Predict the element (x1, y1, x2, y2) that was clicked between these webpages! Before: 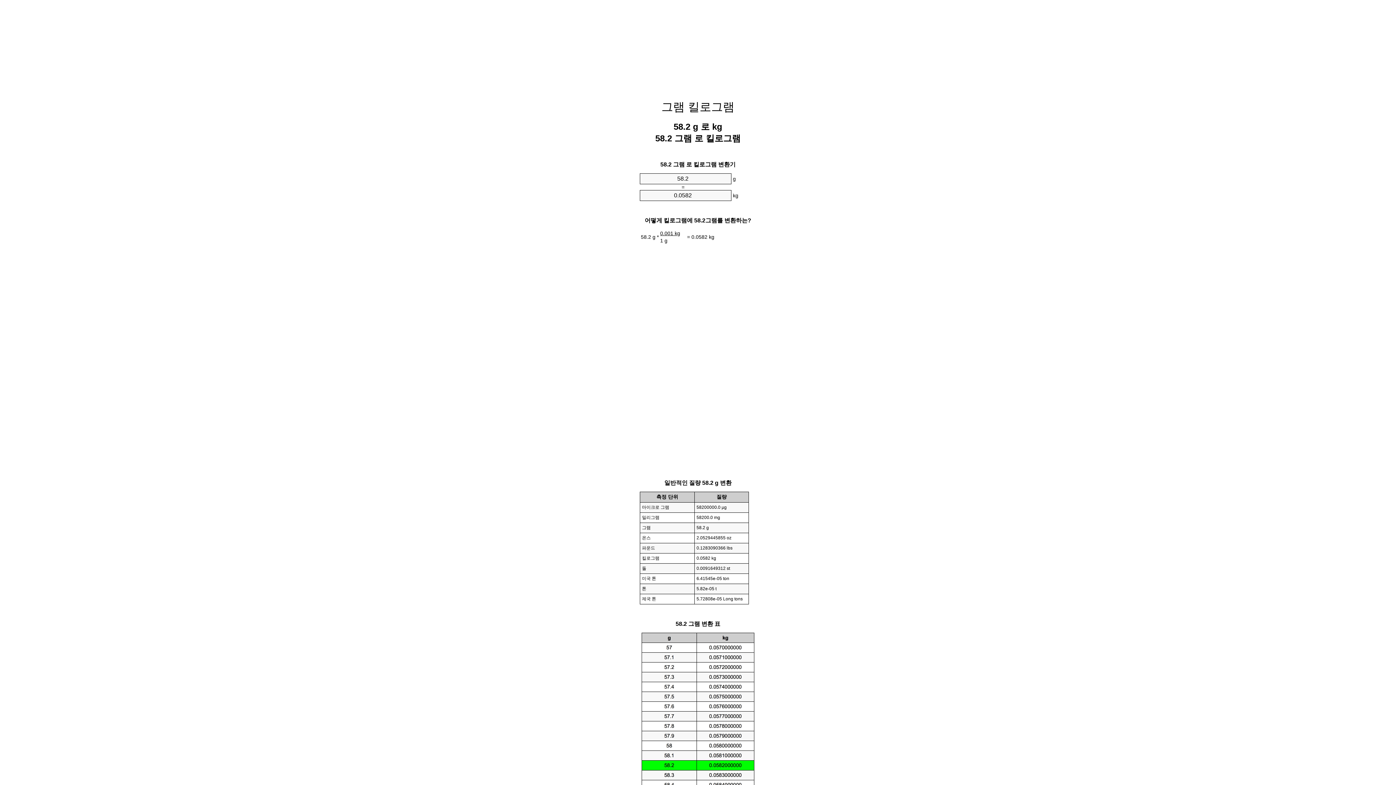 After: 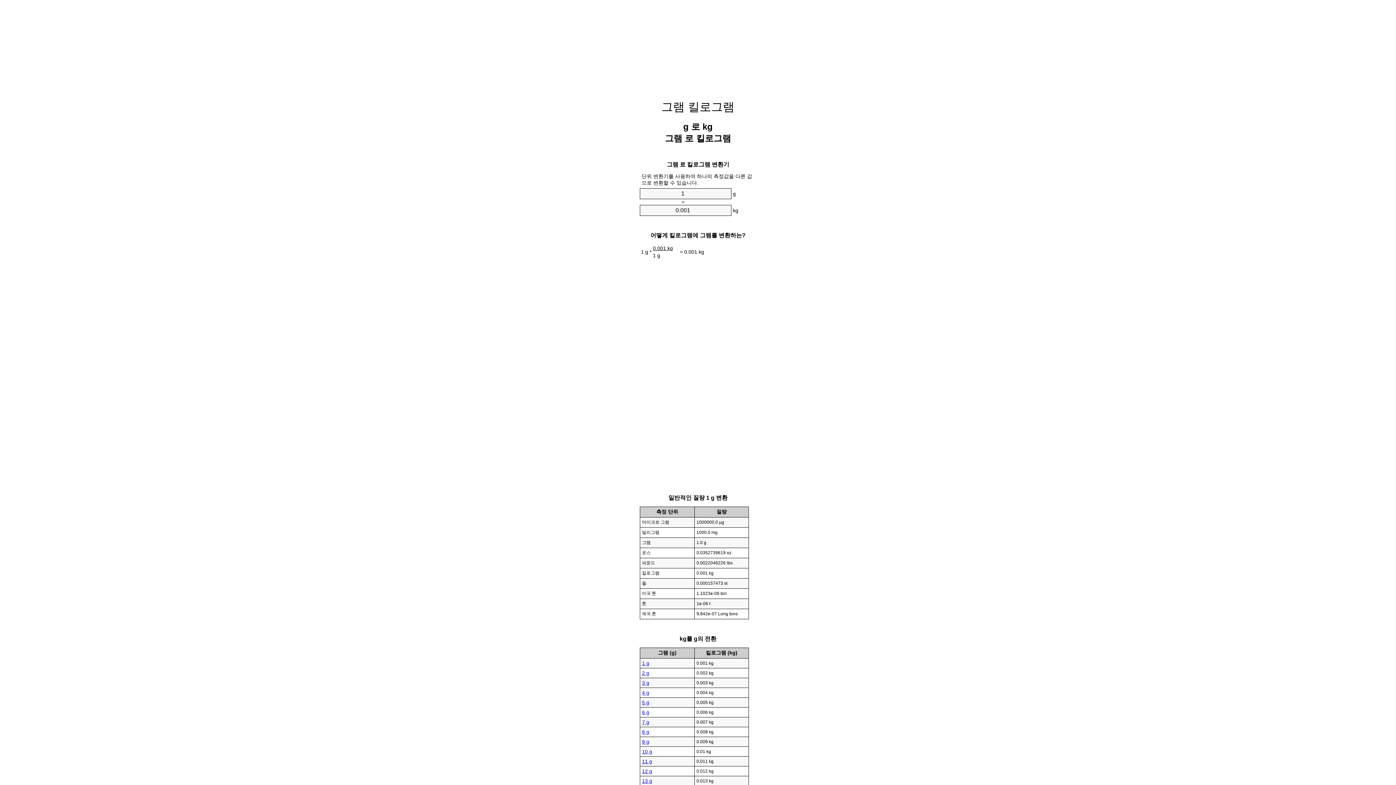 Action: bbox: (661, 100, 734, 113) label: 그램 킬로그램